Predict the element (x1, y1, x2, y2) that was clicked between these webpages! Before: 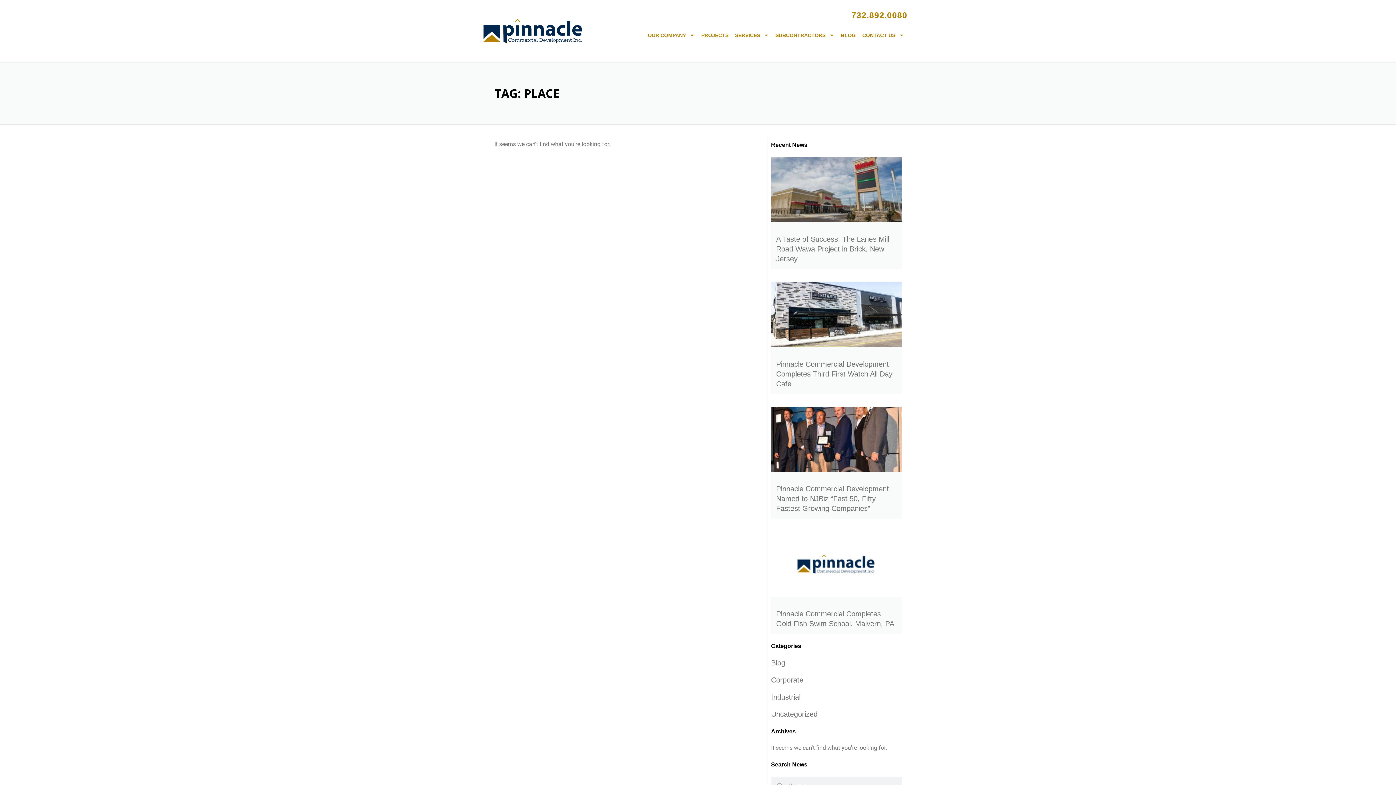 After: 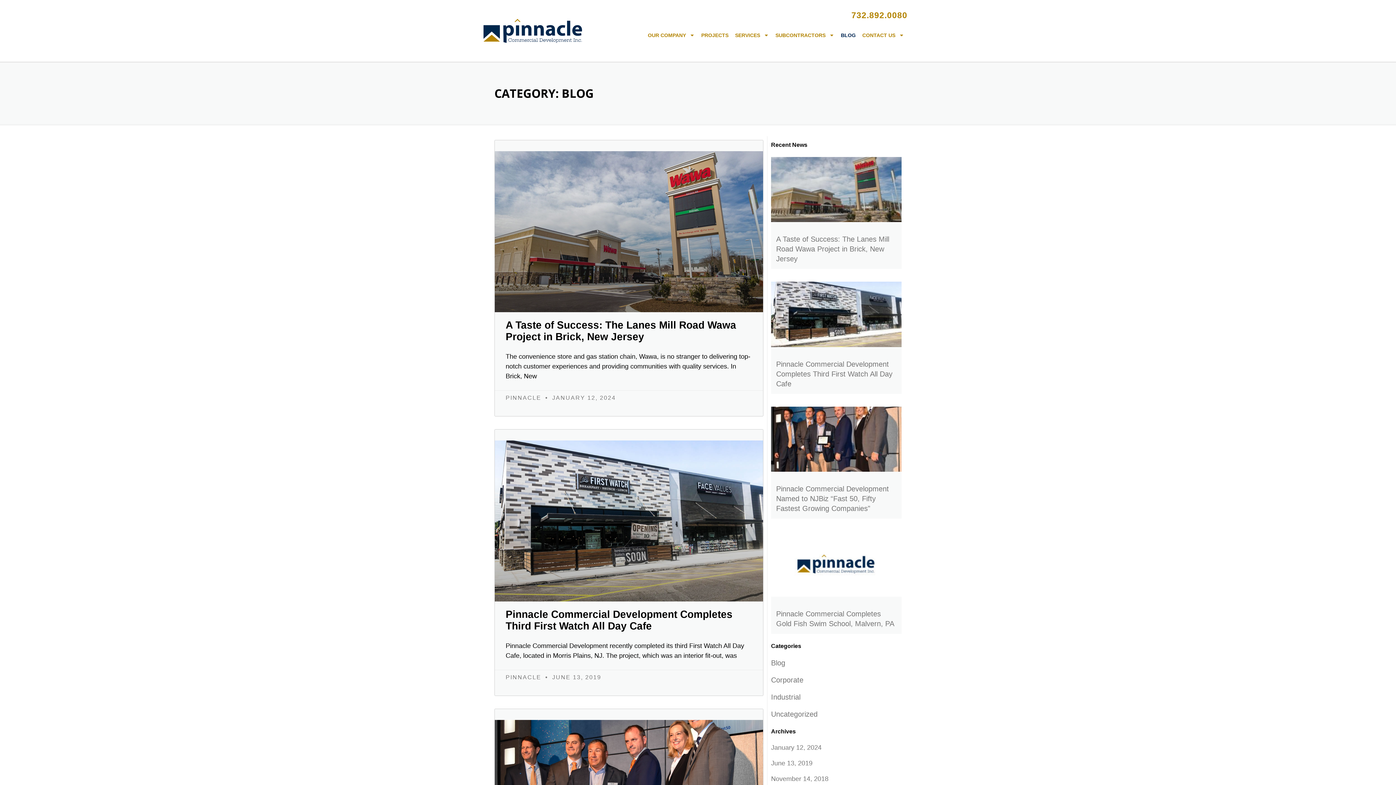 Action: bbox: (771, 658, 901, 668) label: Blog